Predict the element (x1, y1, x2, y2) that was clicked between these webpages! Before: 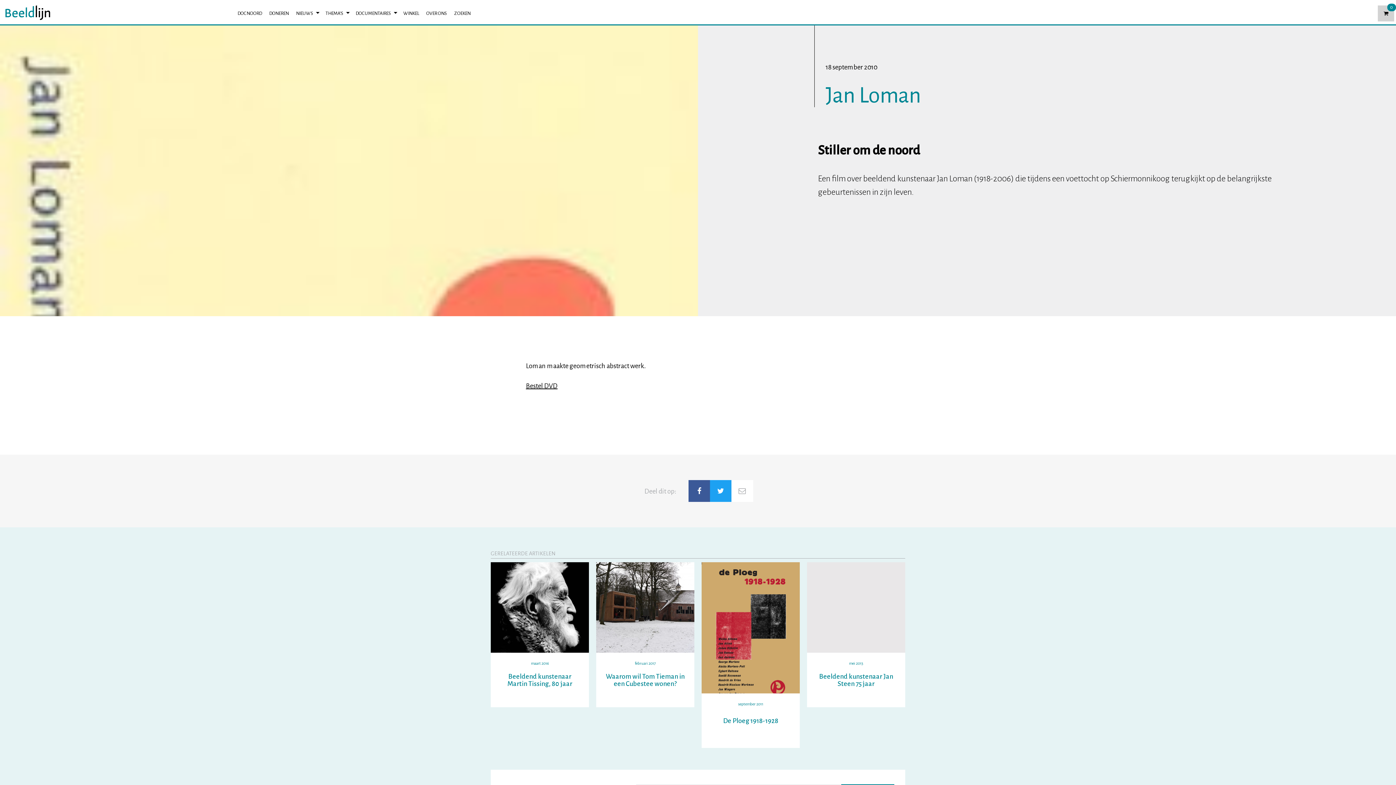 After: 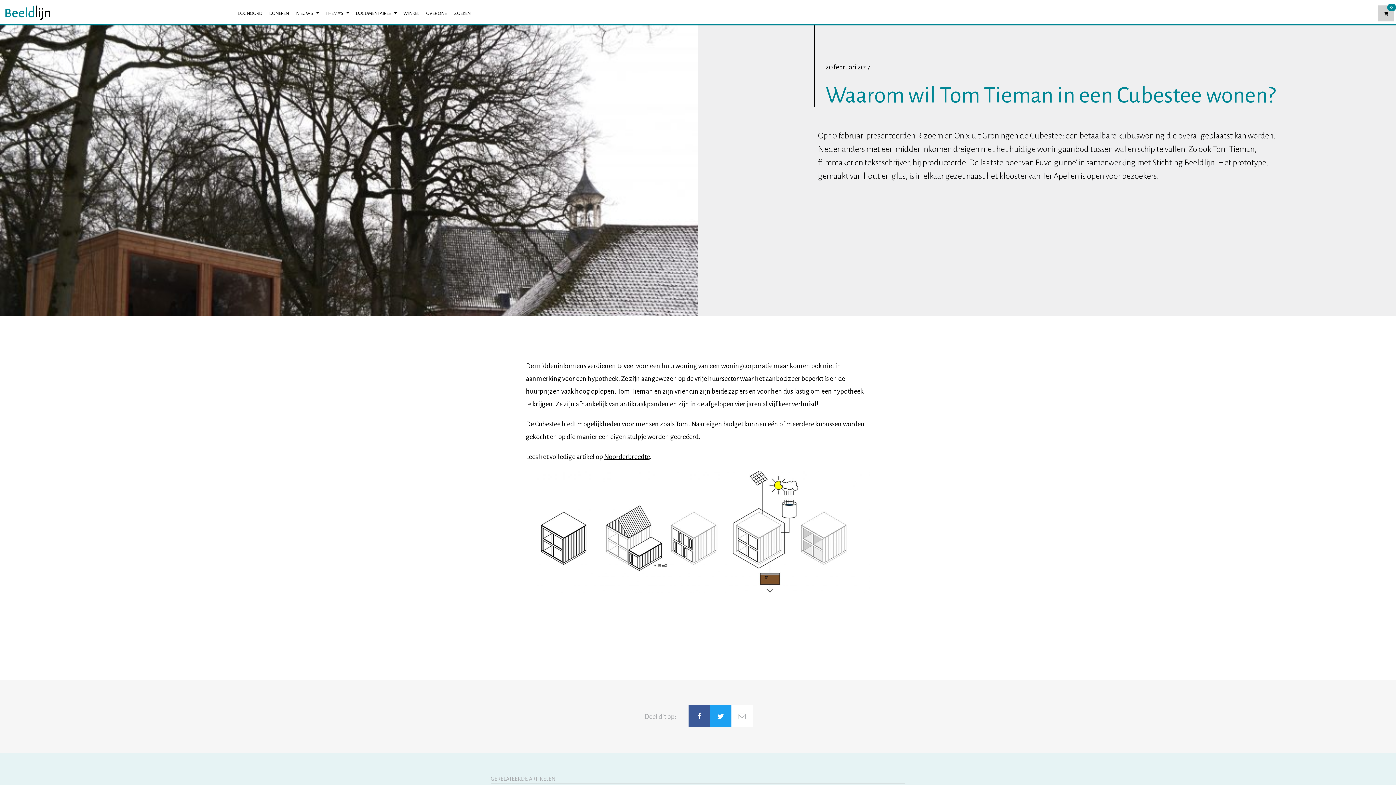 Action: bbox: (603, 673, 687, 687) label: Waarom wil Tom Tieman in een Cubestee wonen?